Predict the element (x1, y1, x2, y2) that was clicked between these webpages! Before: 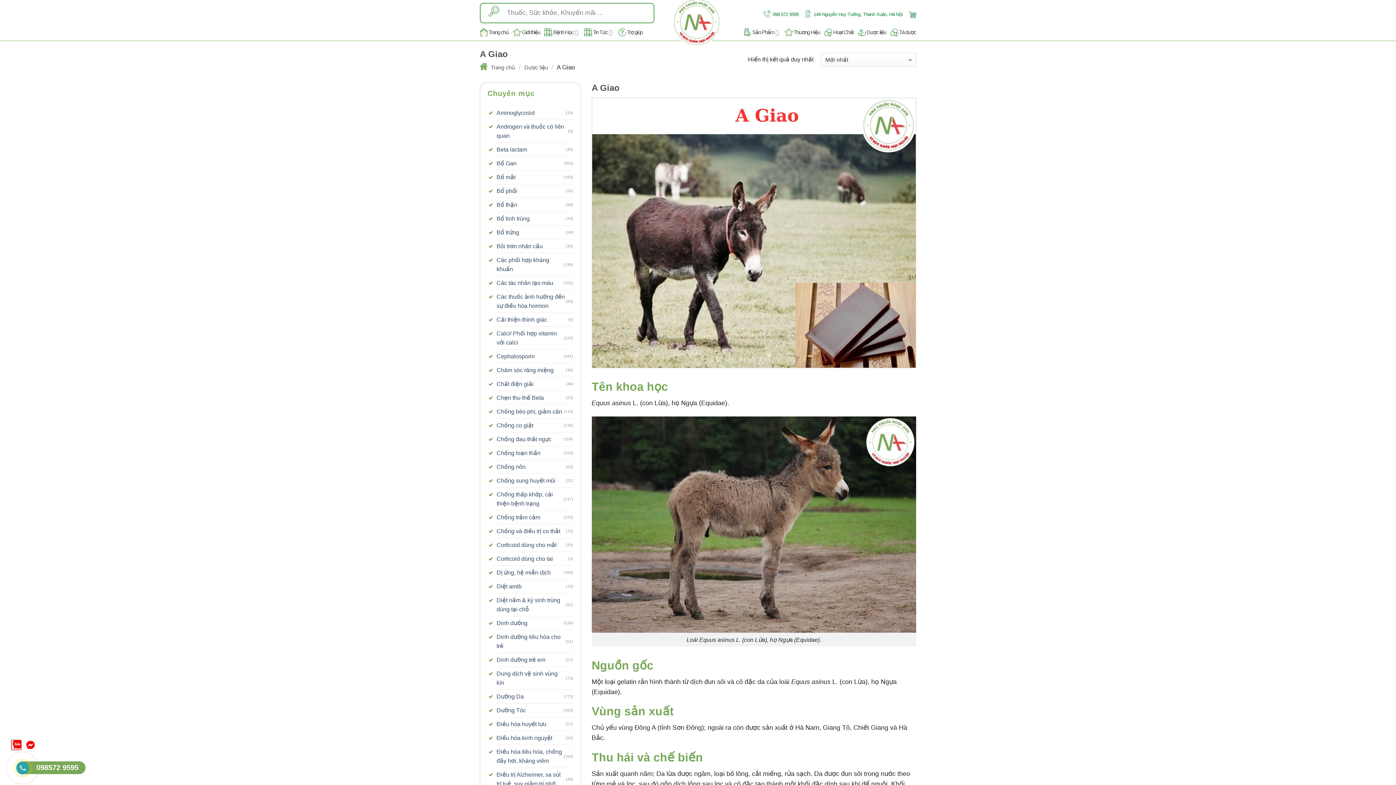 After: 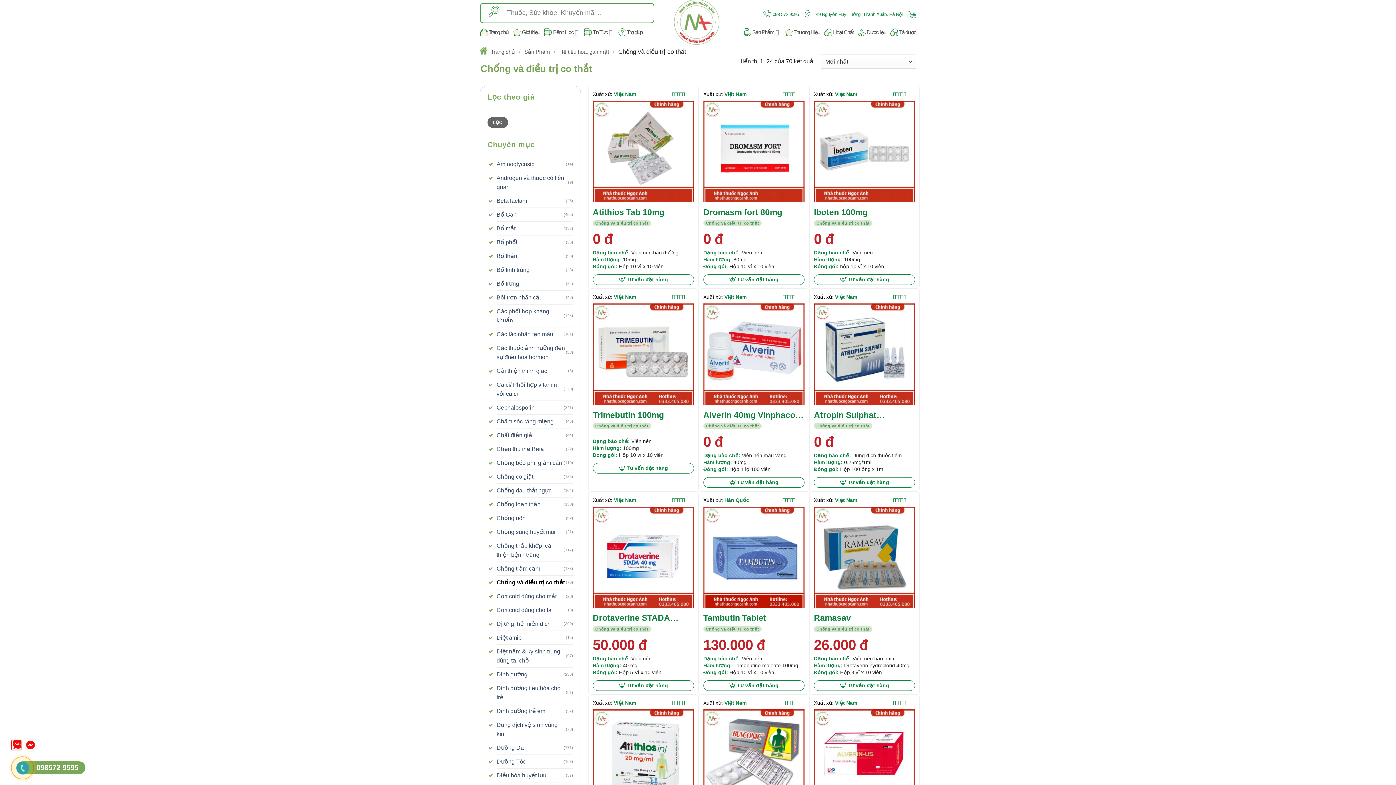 Action: label: Chống và điều trị co thắt bbox: (496, 524, 566, 538)